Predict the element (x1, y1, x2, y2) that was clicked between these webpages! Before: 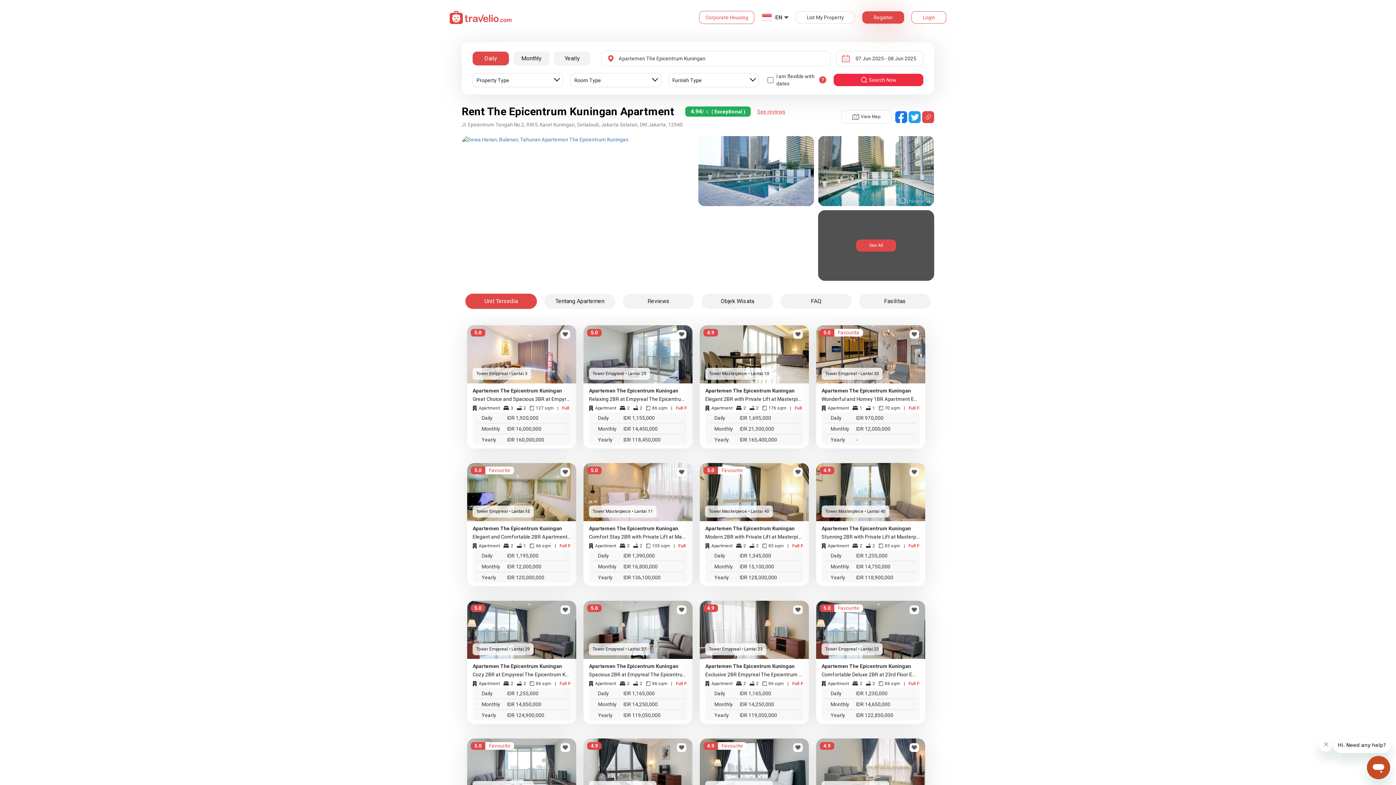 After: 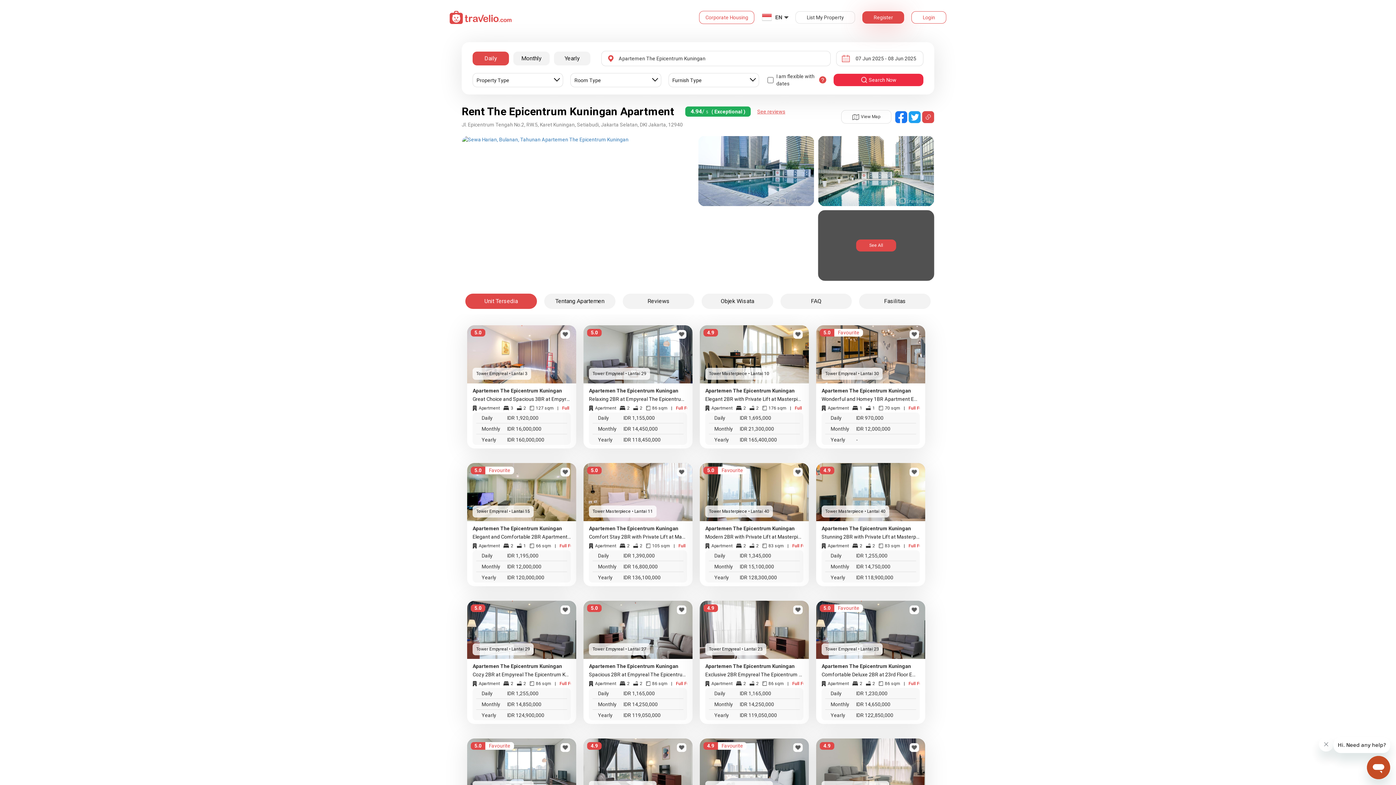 Action: bbox: (583, 463, 692, 586) label: 5.0
Tower Masterpiece • Lantai 11
Apartemen The Epicentrum Kuningan
Comfort Stay 2BR with Private Lift at Masterpiece The Epicentrum Kuningan Apartment By Travelio
Apartment
2
2
105 sqm
|
Full Furnished
Daily
IDR 1,390,000
Monthly
IDR 16,800,000
Yearly
IDR 136,100,000